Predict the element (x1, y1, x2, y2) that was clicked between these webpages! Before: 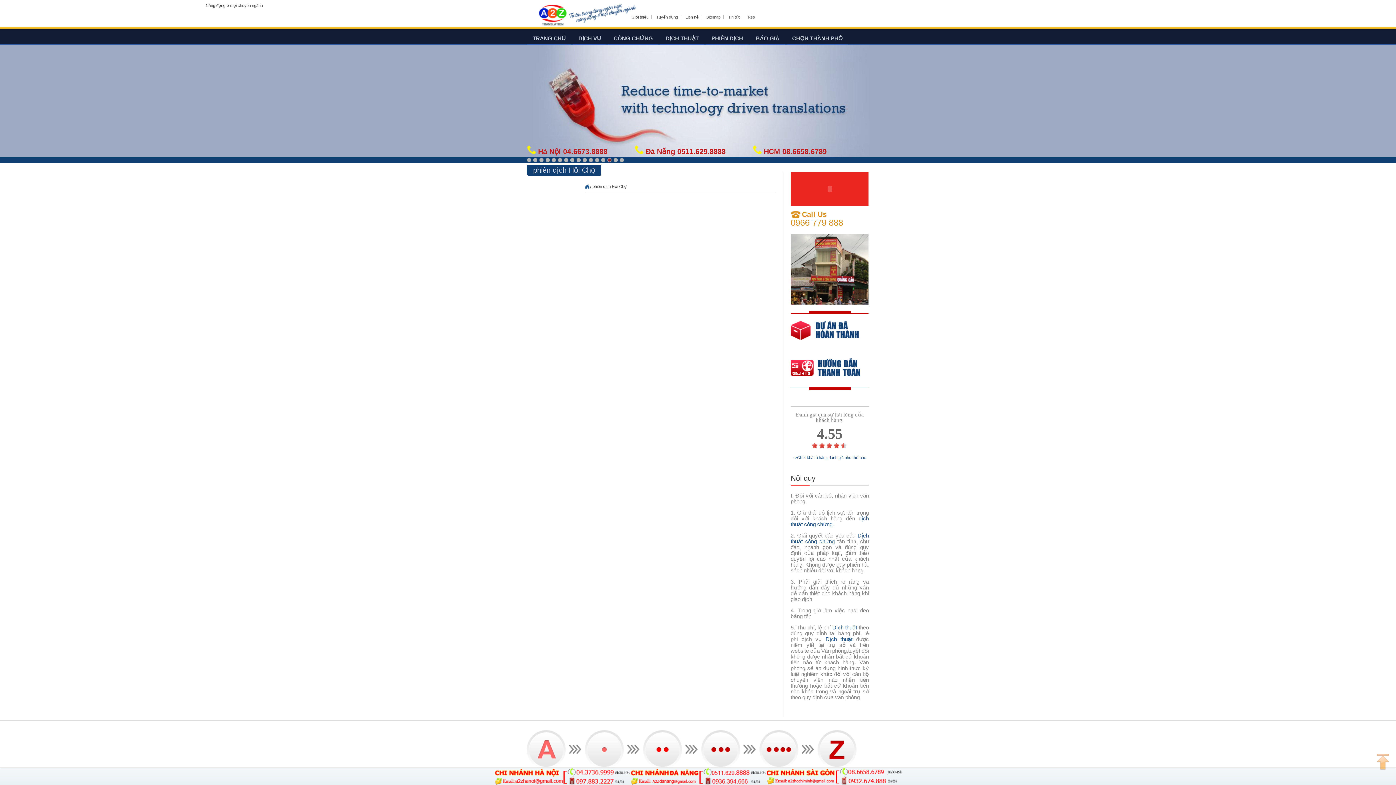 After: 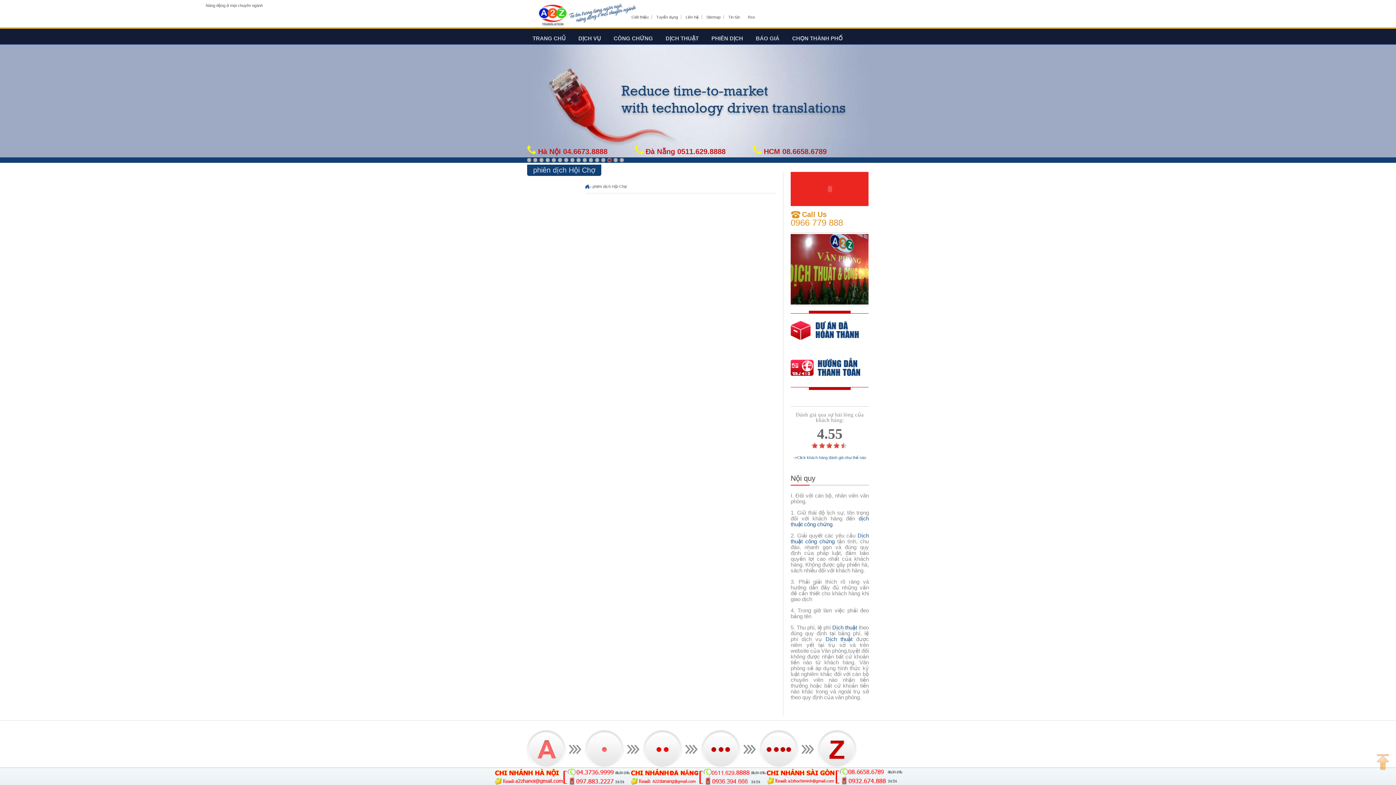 Action: label: phiên dịch Hội Chợ bbox: (592, 184, 626, 188)